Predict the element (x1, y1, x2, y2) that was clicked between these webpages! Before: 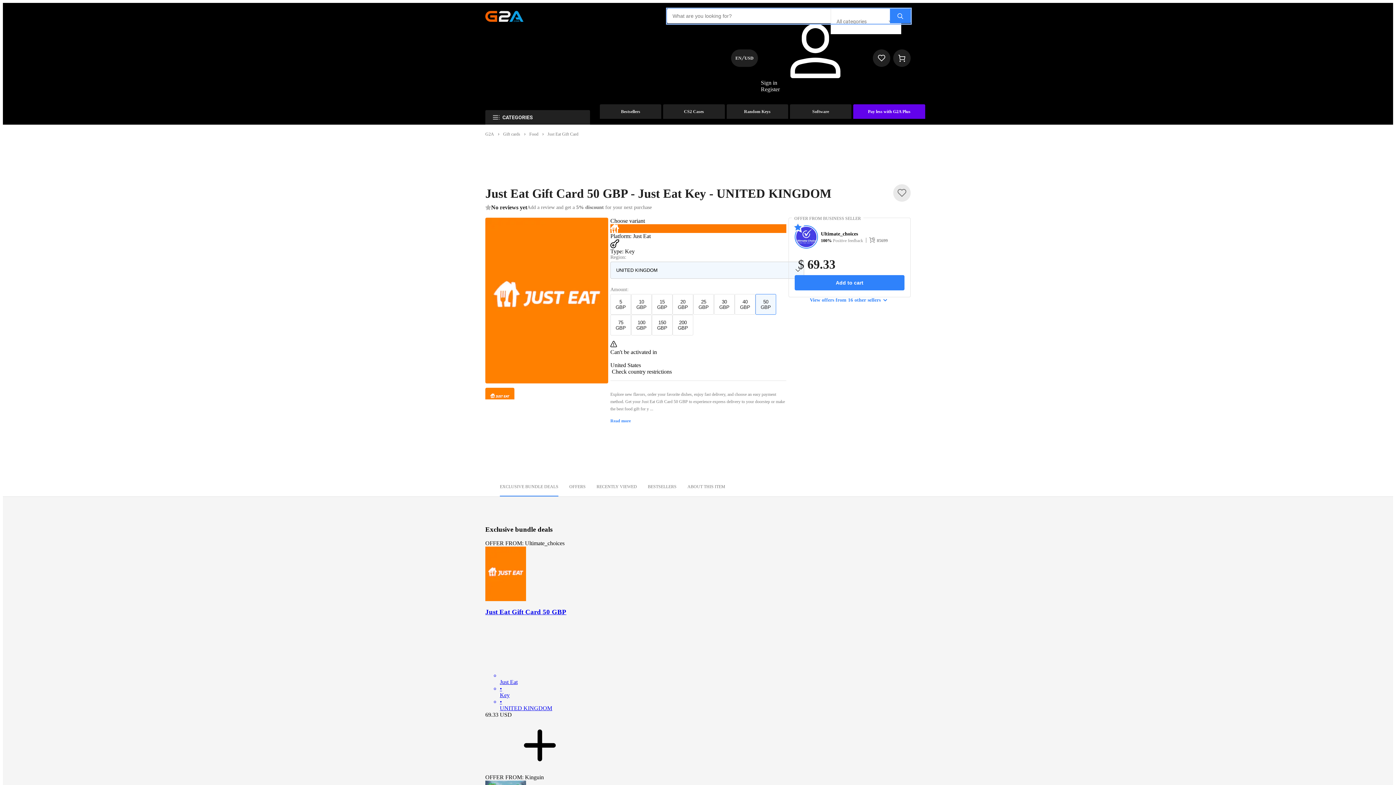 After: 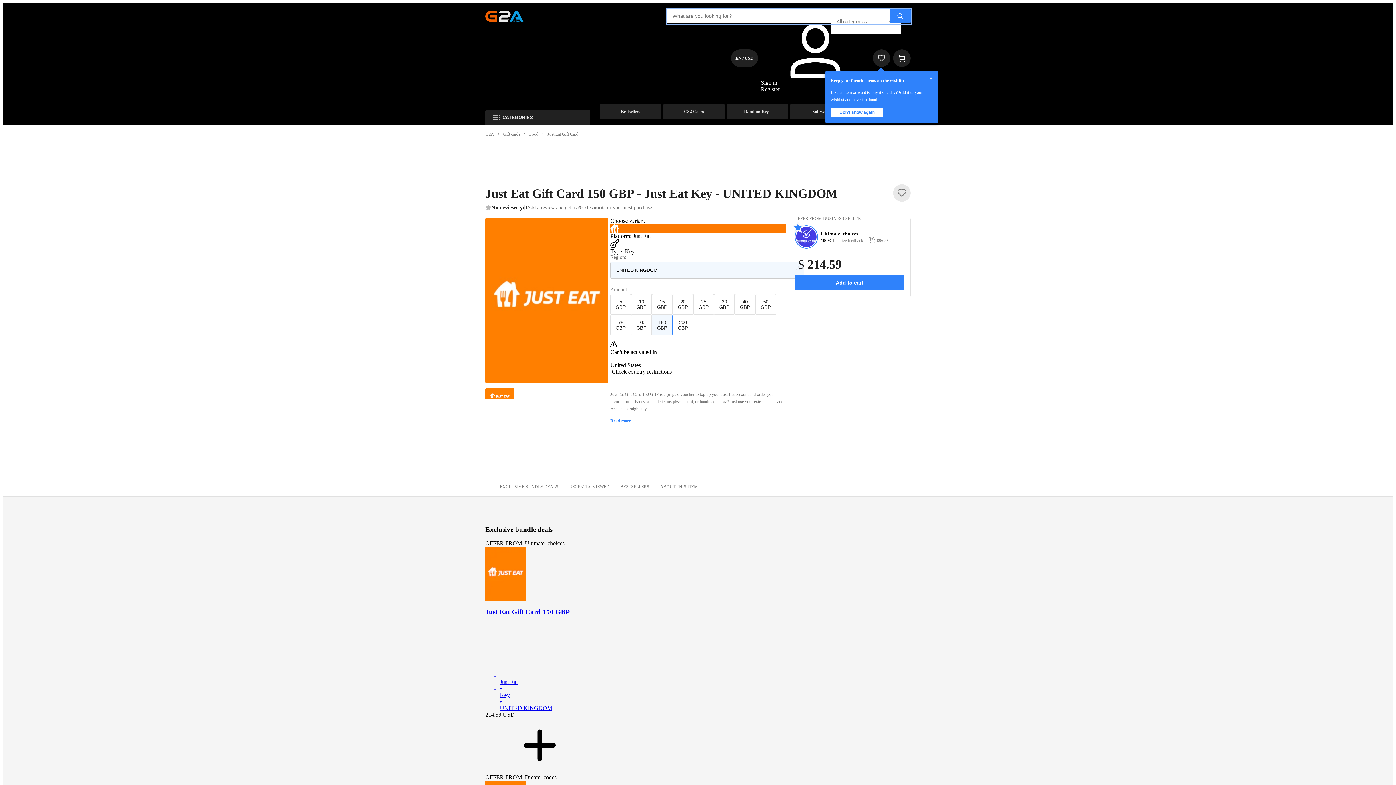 Action: label: 150
GBP bbox: (652, 314, 672, 335)